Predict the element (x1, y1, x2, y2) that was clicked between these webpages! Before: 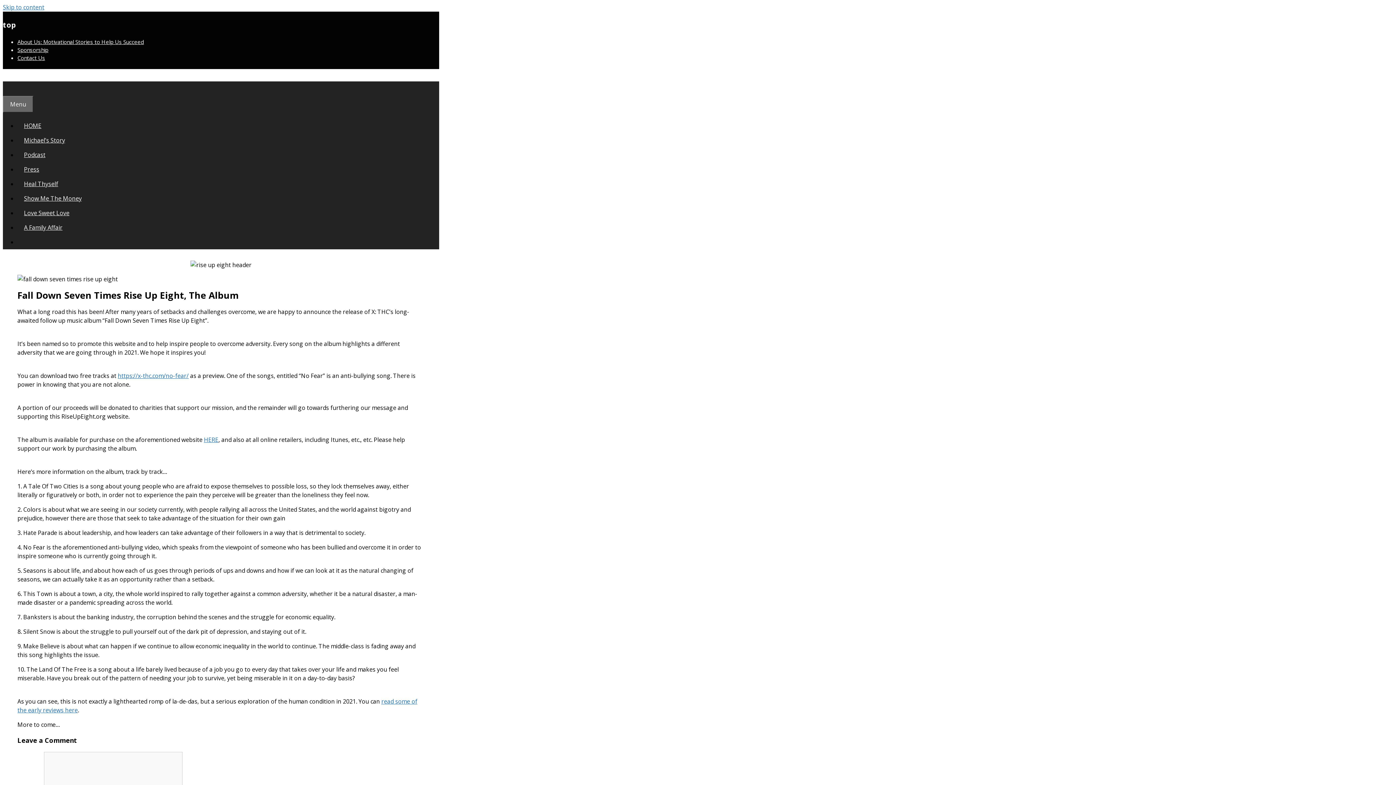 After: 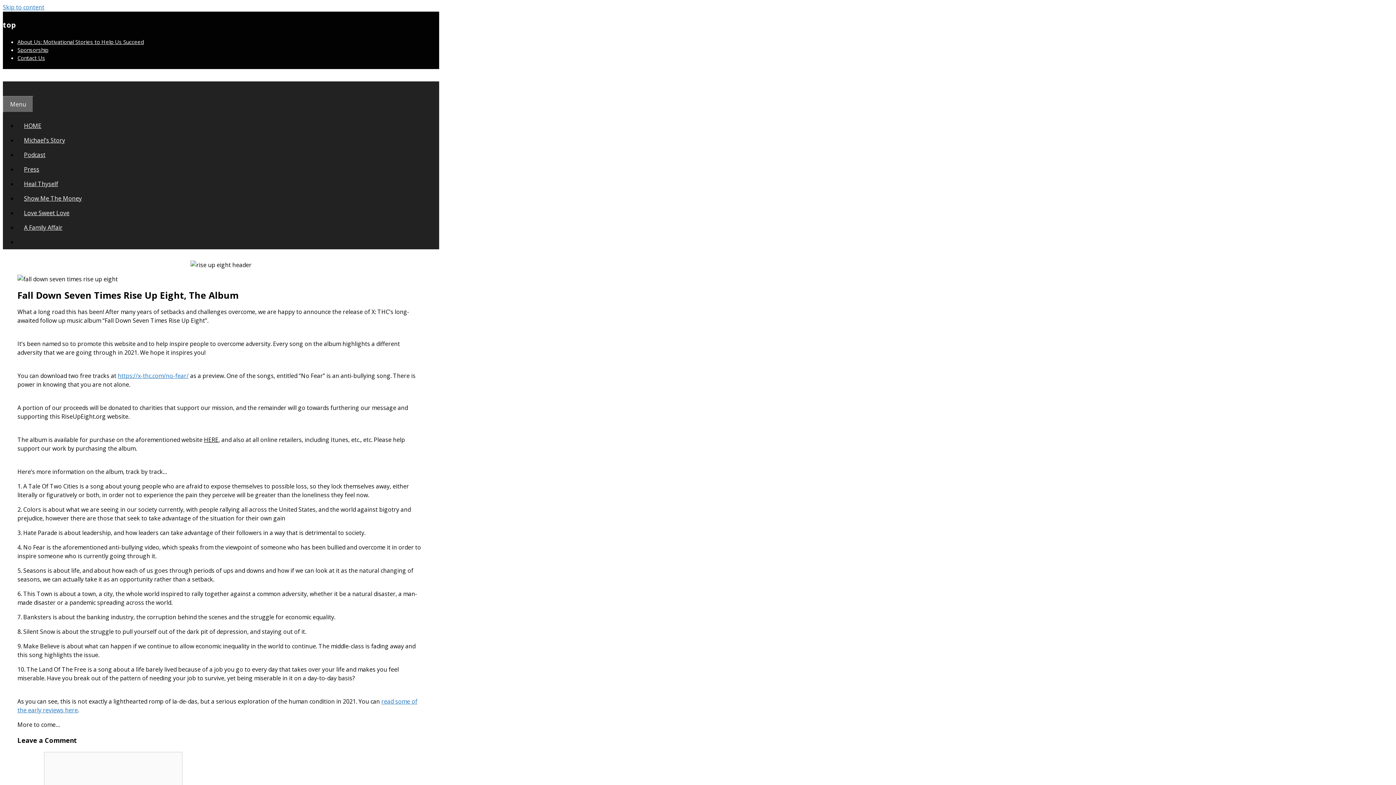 Action: bbox: (204, 436, 218, 444) label: HERE